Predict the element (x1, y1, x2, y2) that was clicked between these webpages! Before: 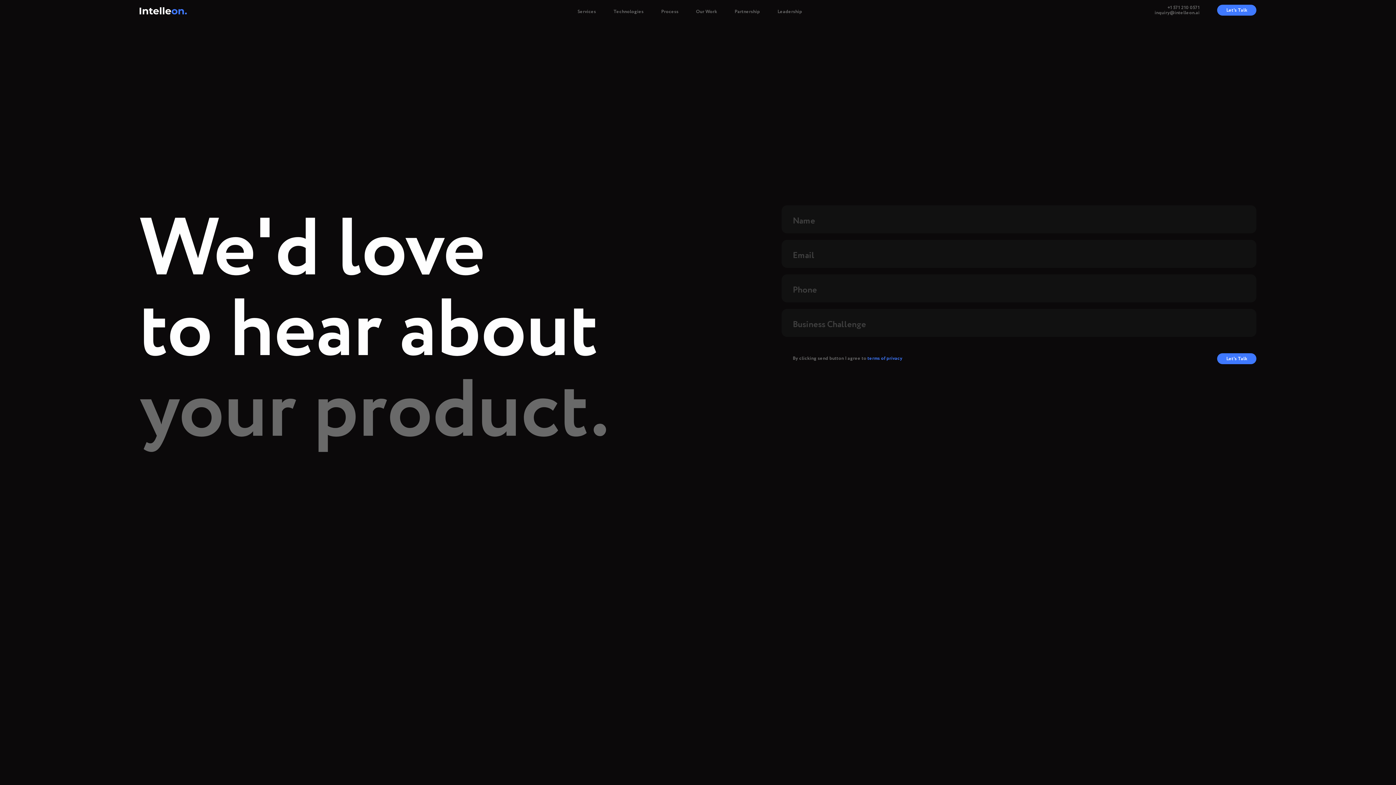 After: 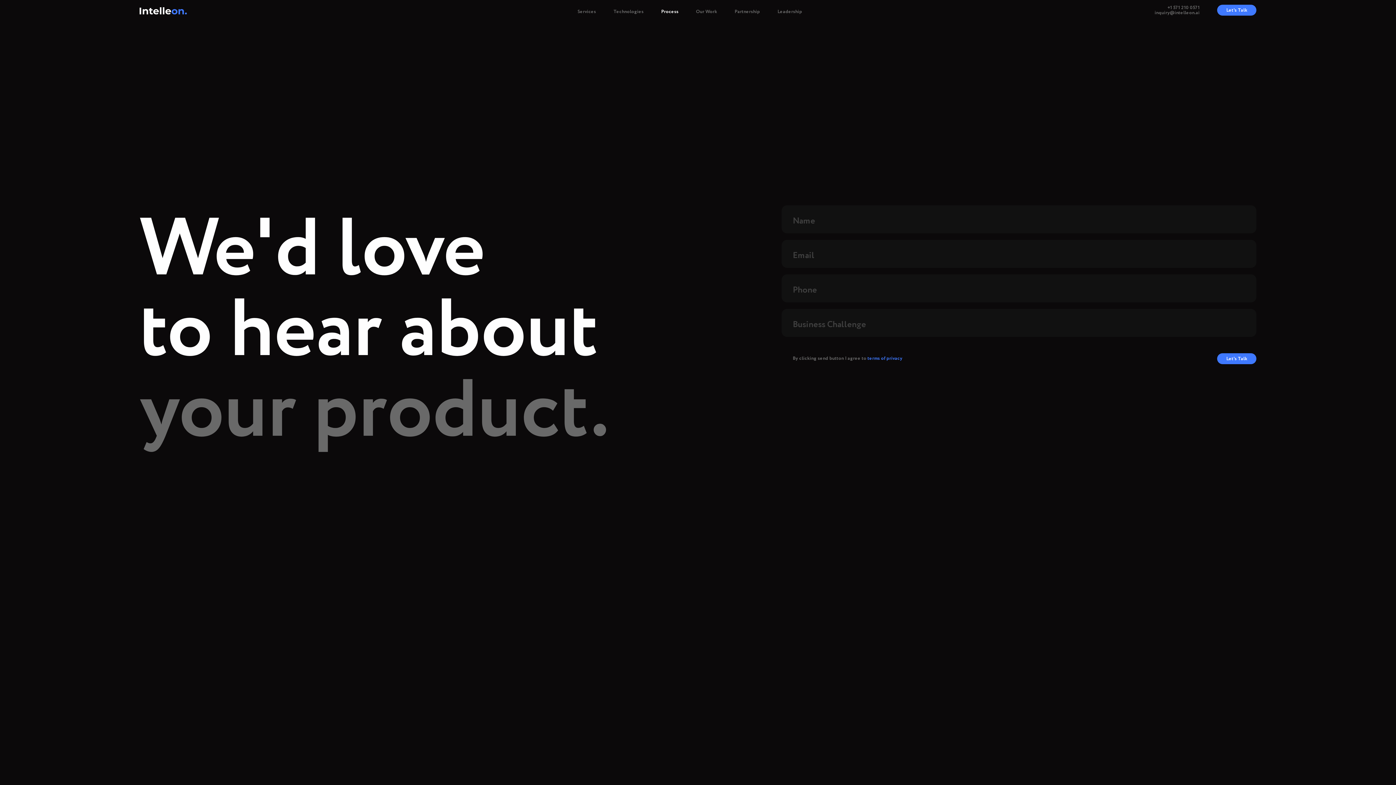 Action: bbox: (661, 8, 678, 15) label: Process